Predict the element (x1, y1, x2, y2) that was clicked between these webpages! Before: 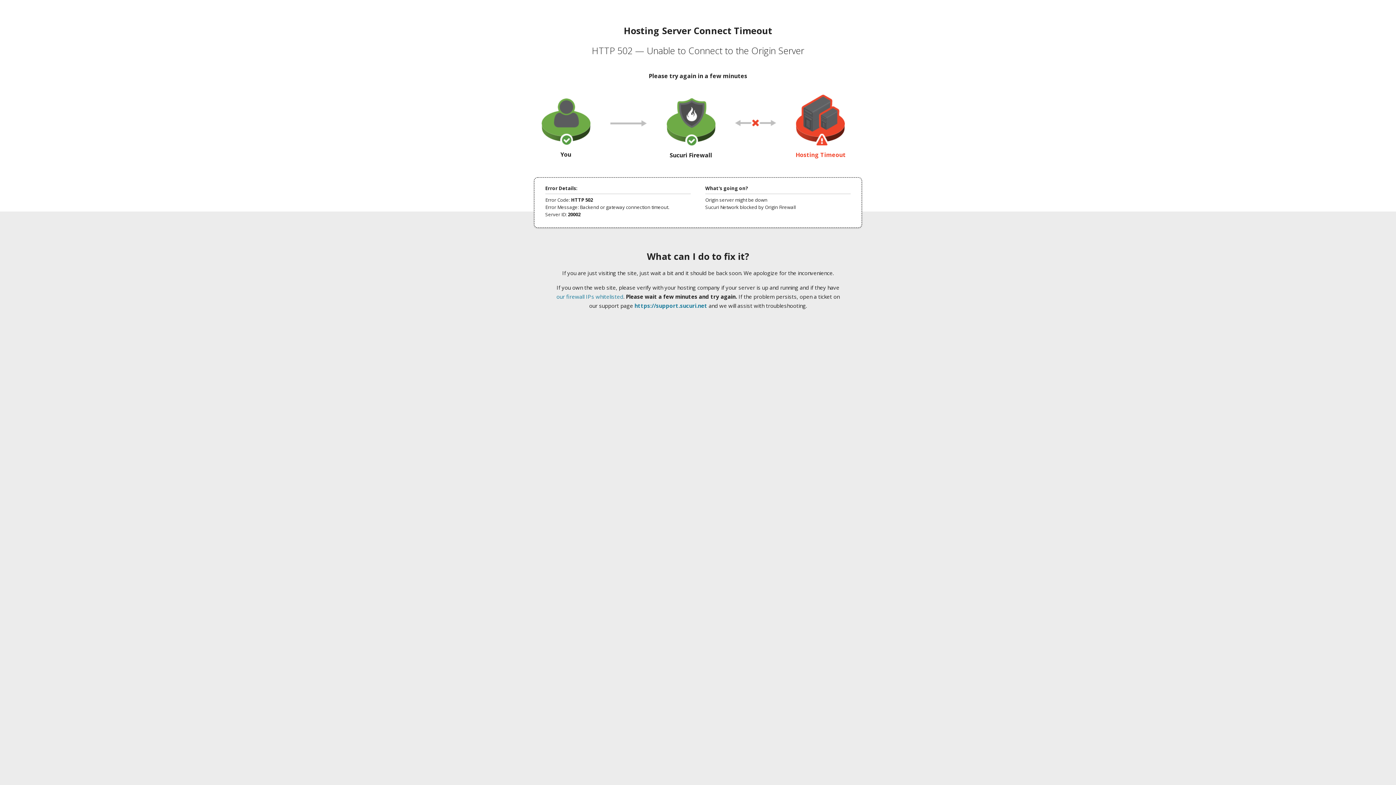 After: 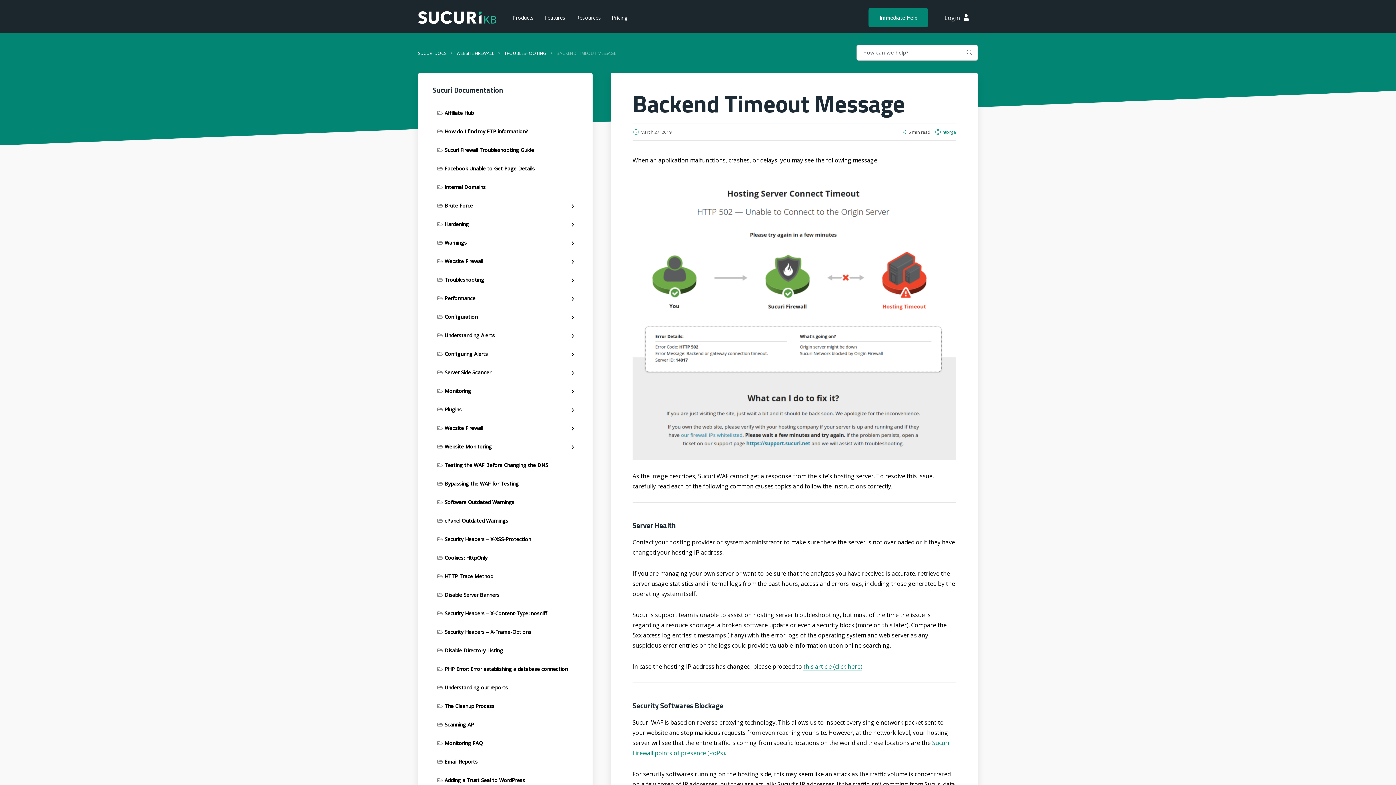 Action: bbox: (556, 293, 623, 300) label: our firewall IPs whitelisted